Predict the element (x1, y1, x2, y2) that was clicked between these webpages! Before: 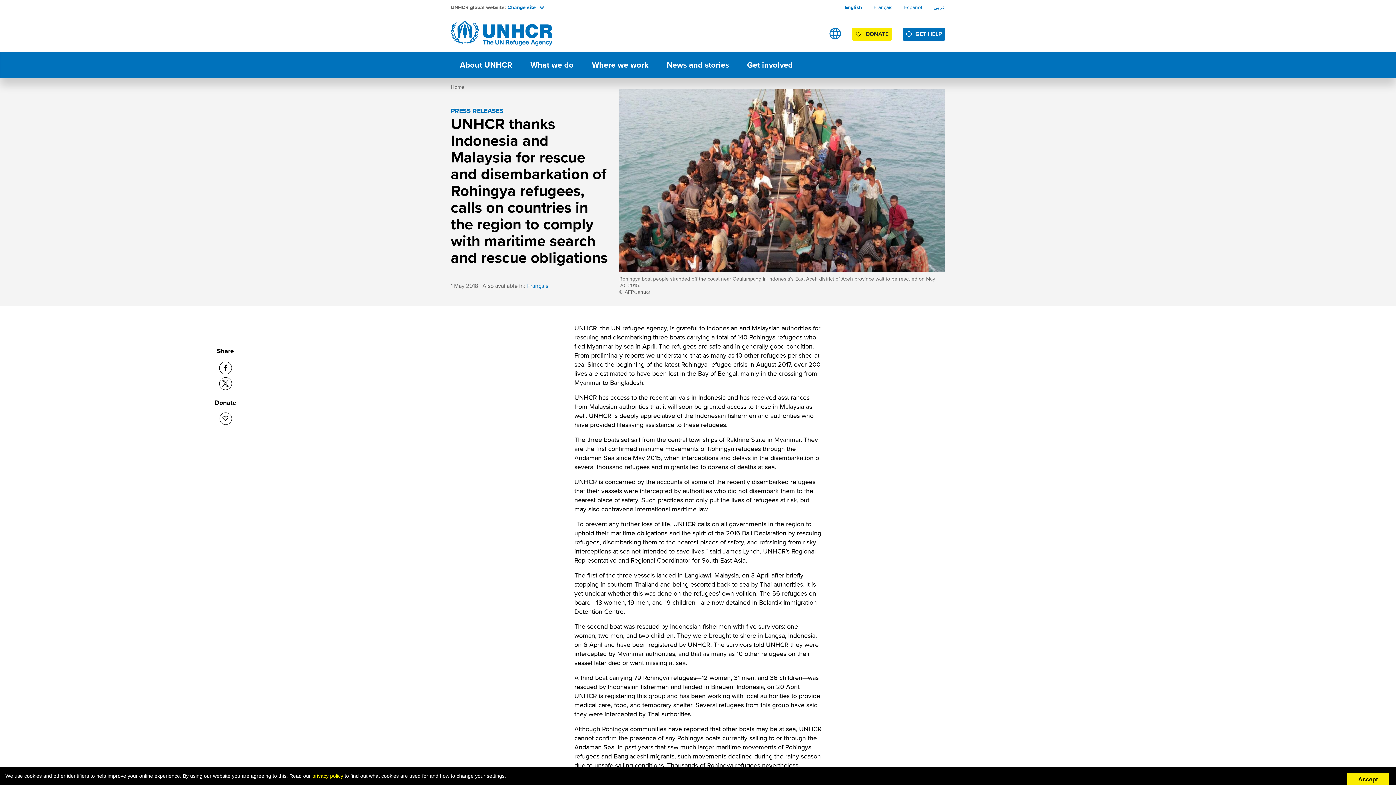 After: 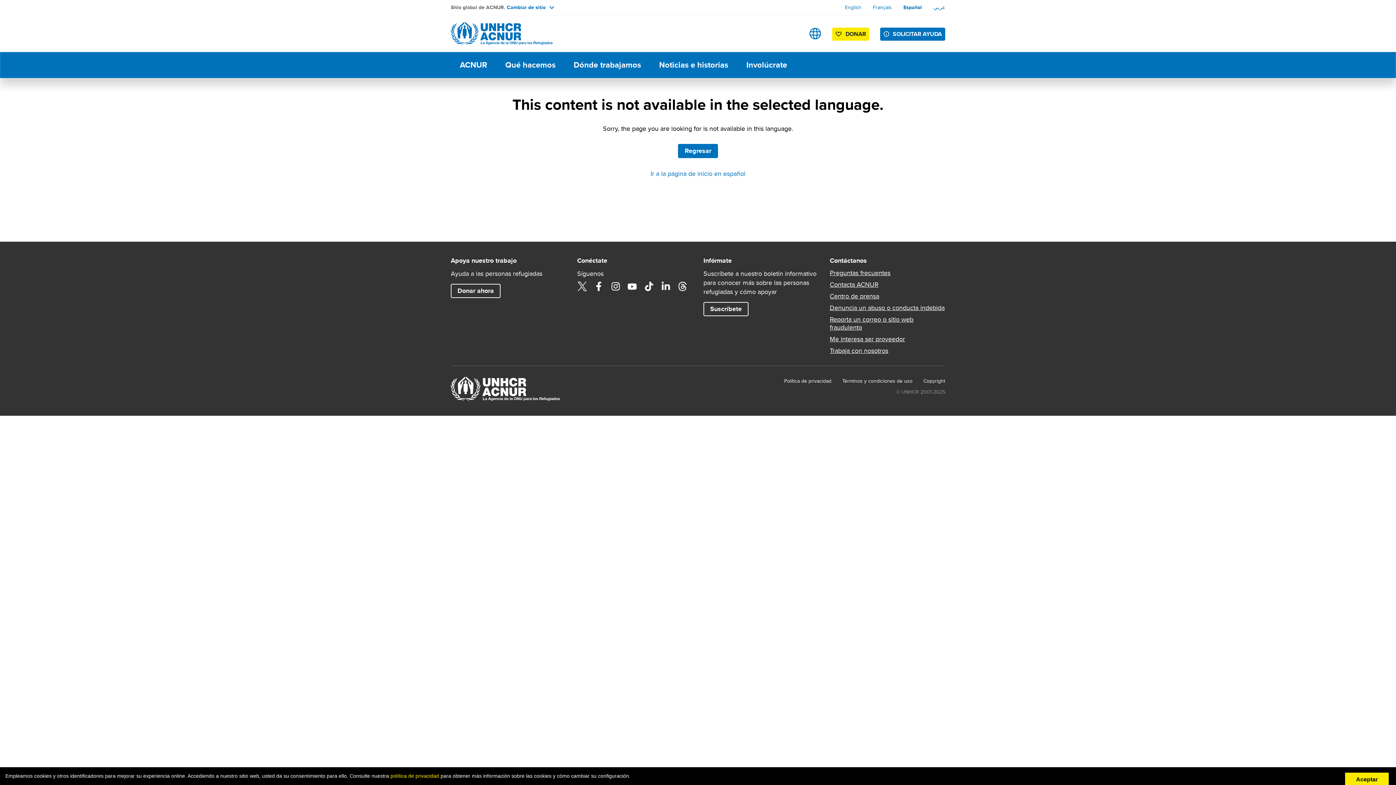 Action: bbox: (904, 3, 922, 10) label: Español